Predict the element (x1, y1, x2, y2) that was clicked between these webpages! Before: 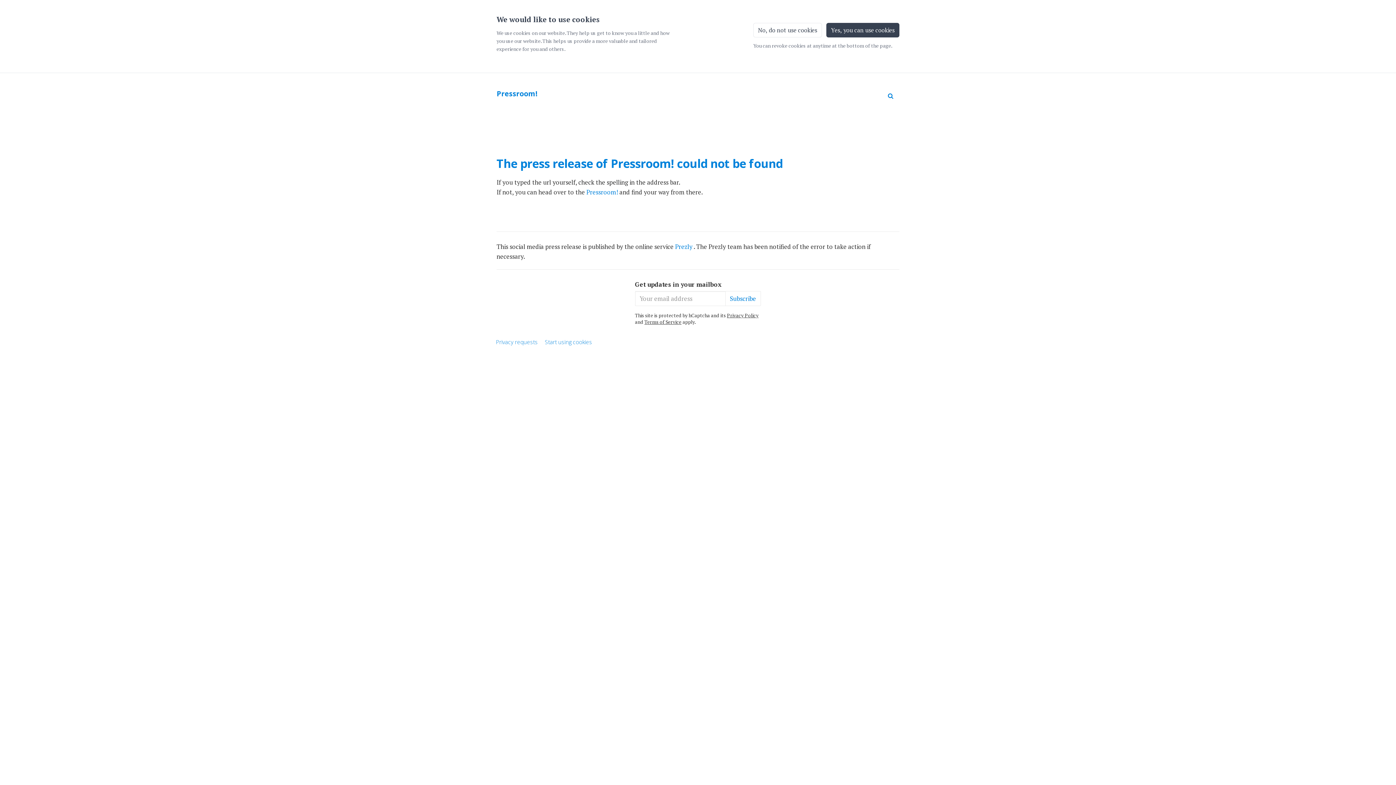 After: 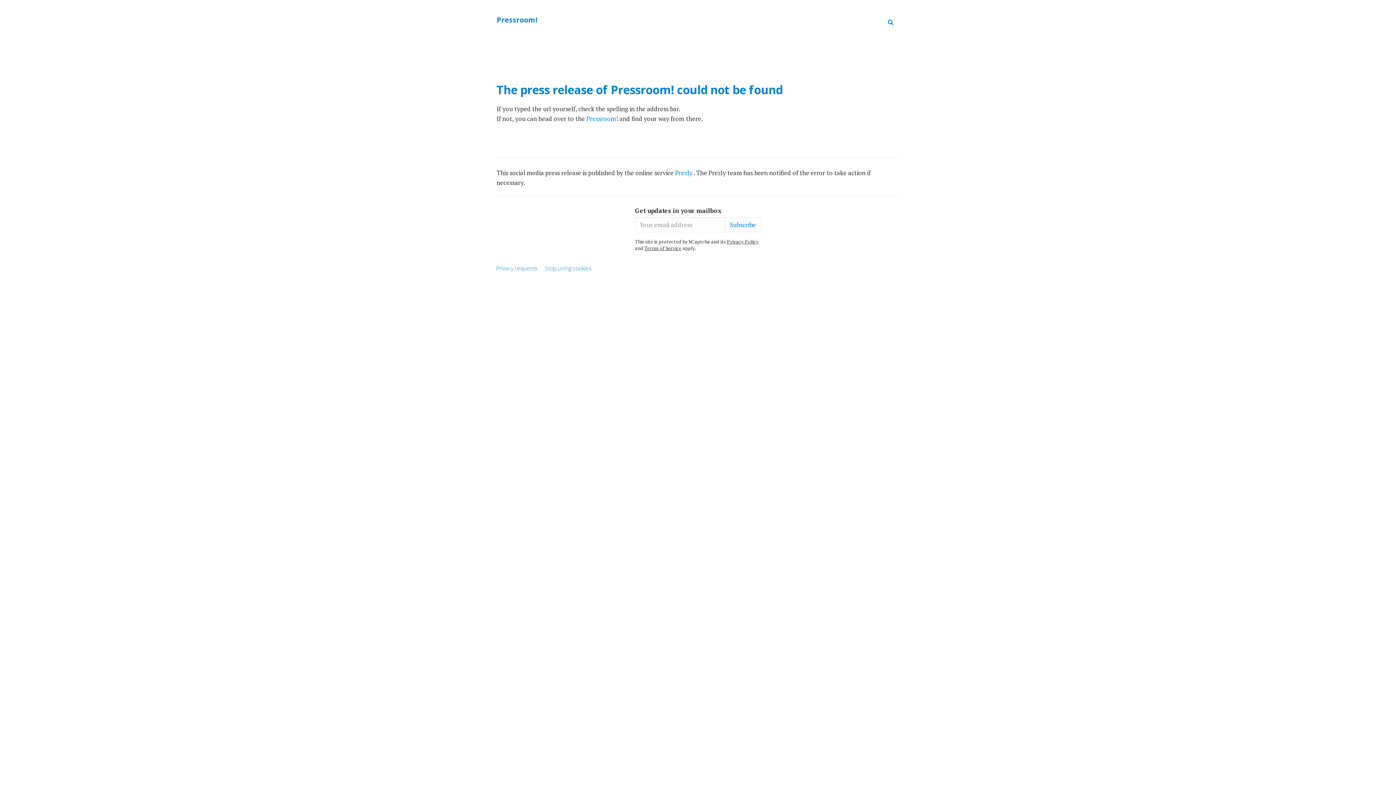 Action: label: Yes, you can use cookies bbox: (826, 22, 899, 37)